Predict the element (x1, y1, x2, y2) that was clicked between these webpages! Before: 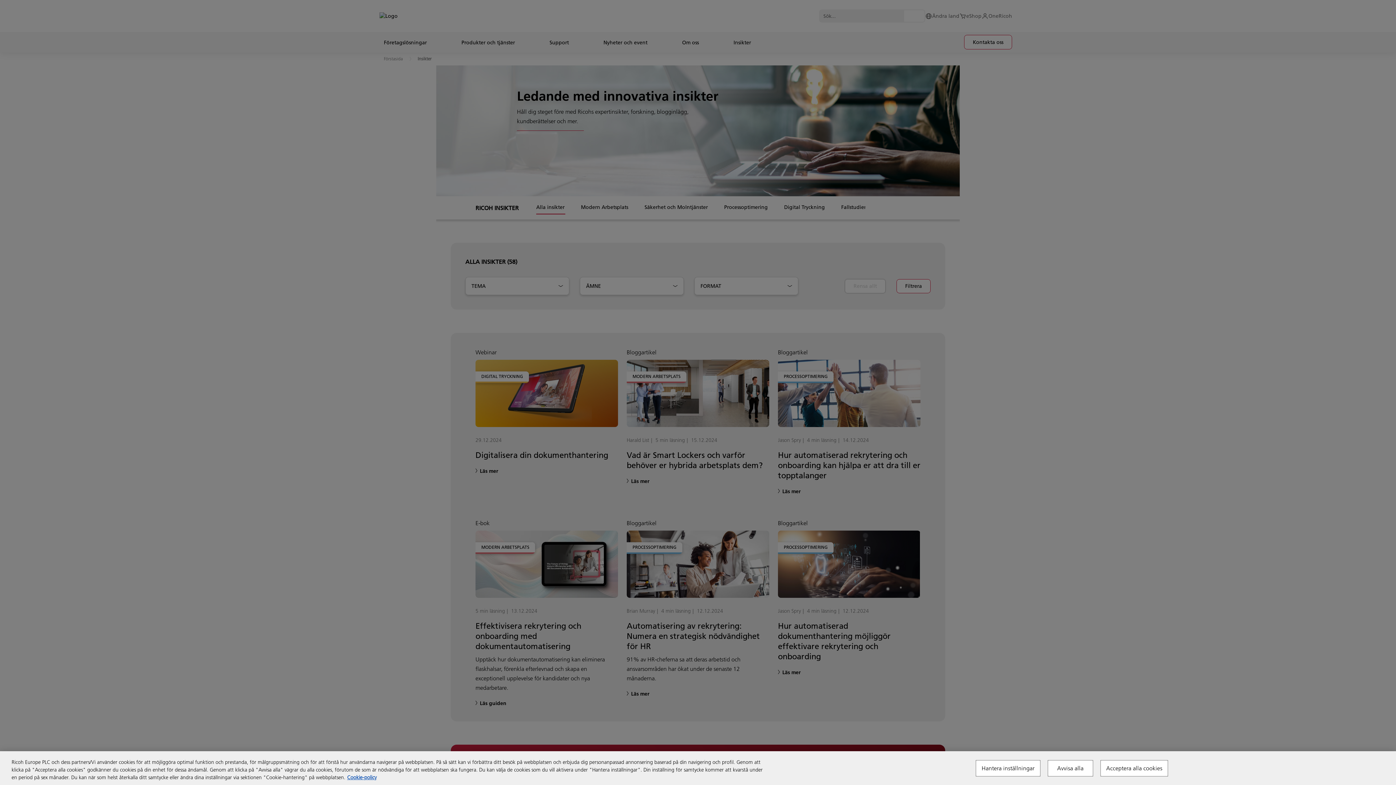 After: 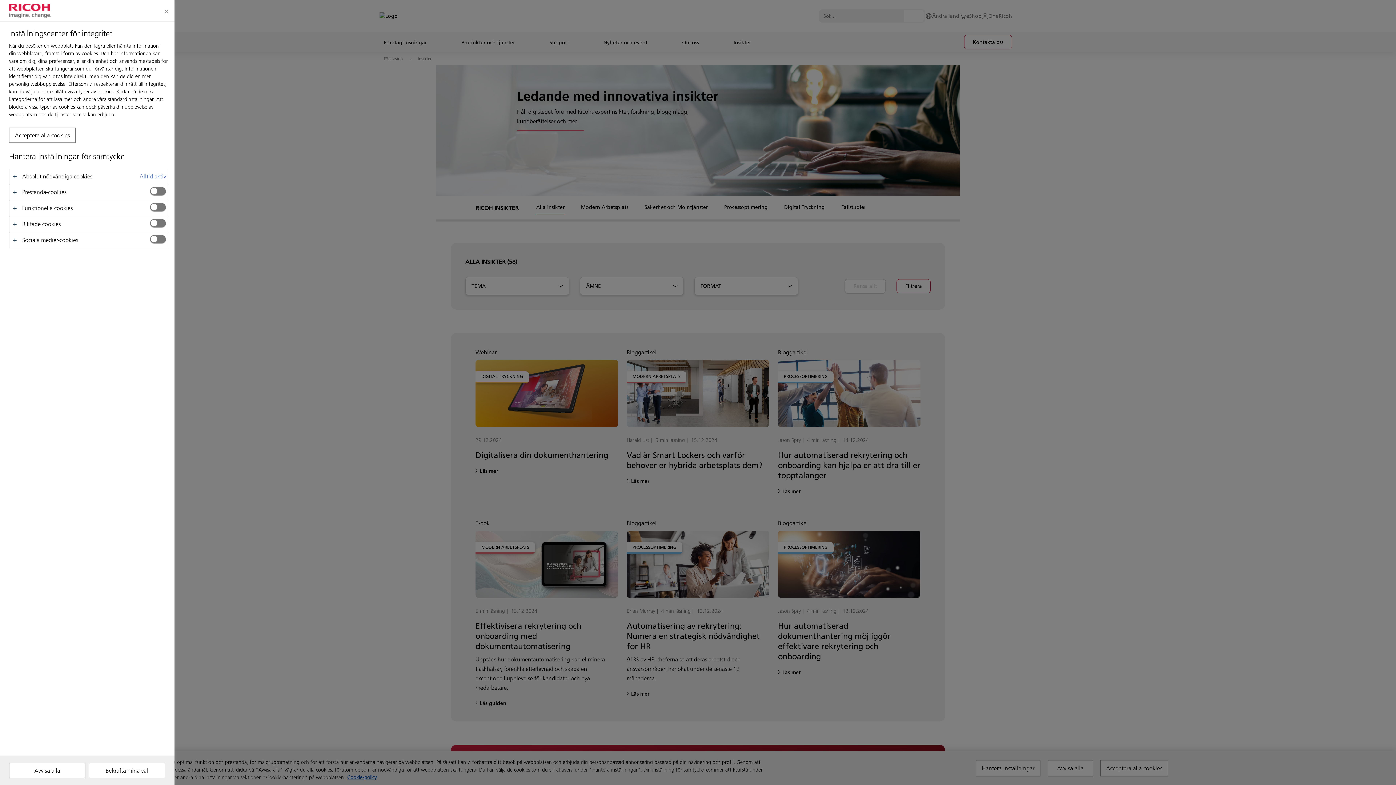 Action: bbox: (976, 760, 1040, 776) label: Hantera inställningar